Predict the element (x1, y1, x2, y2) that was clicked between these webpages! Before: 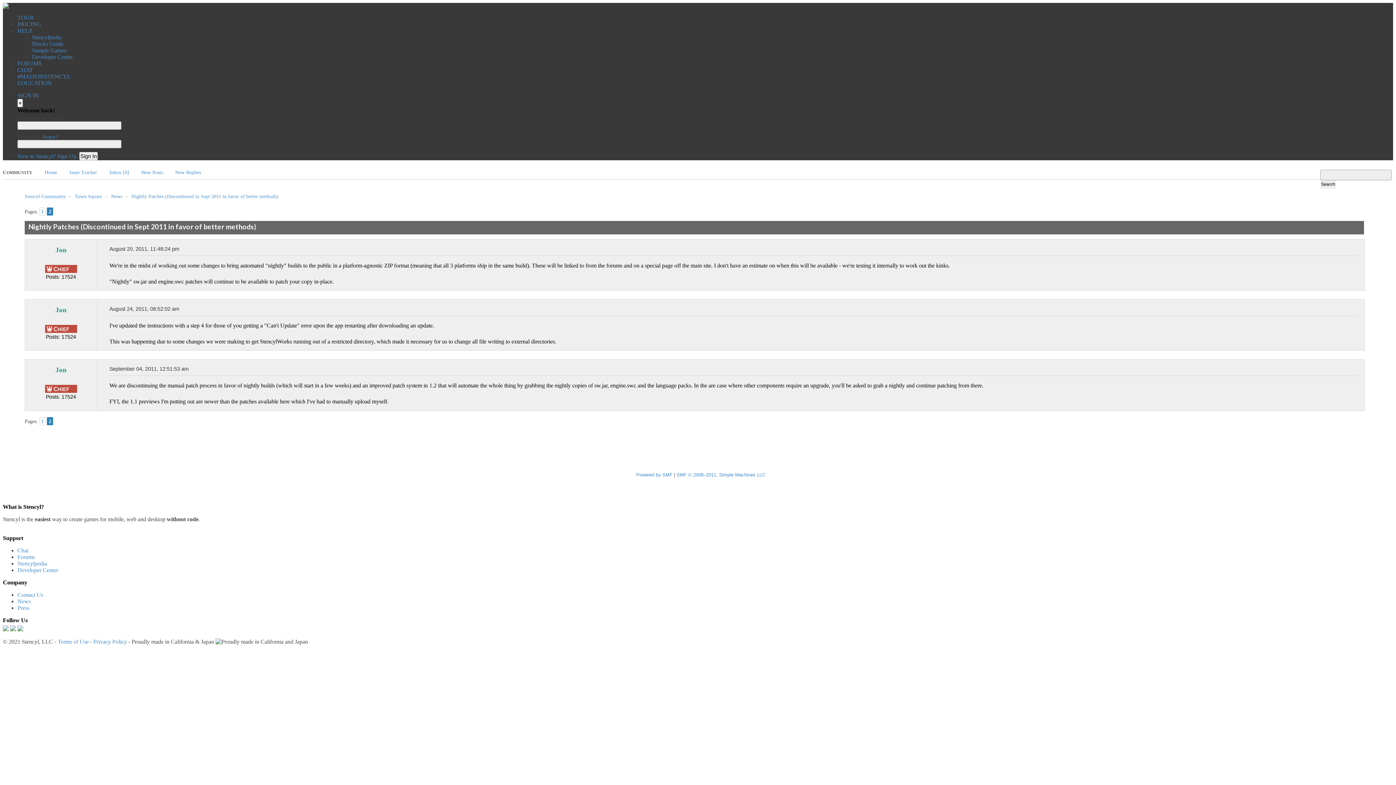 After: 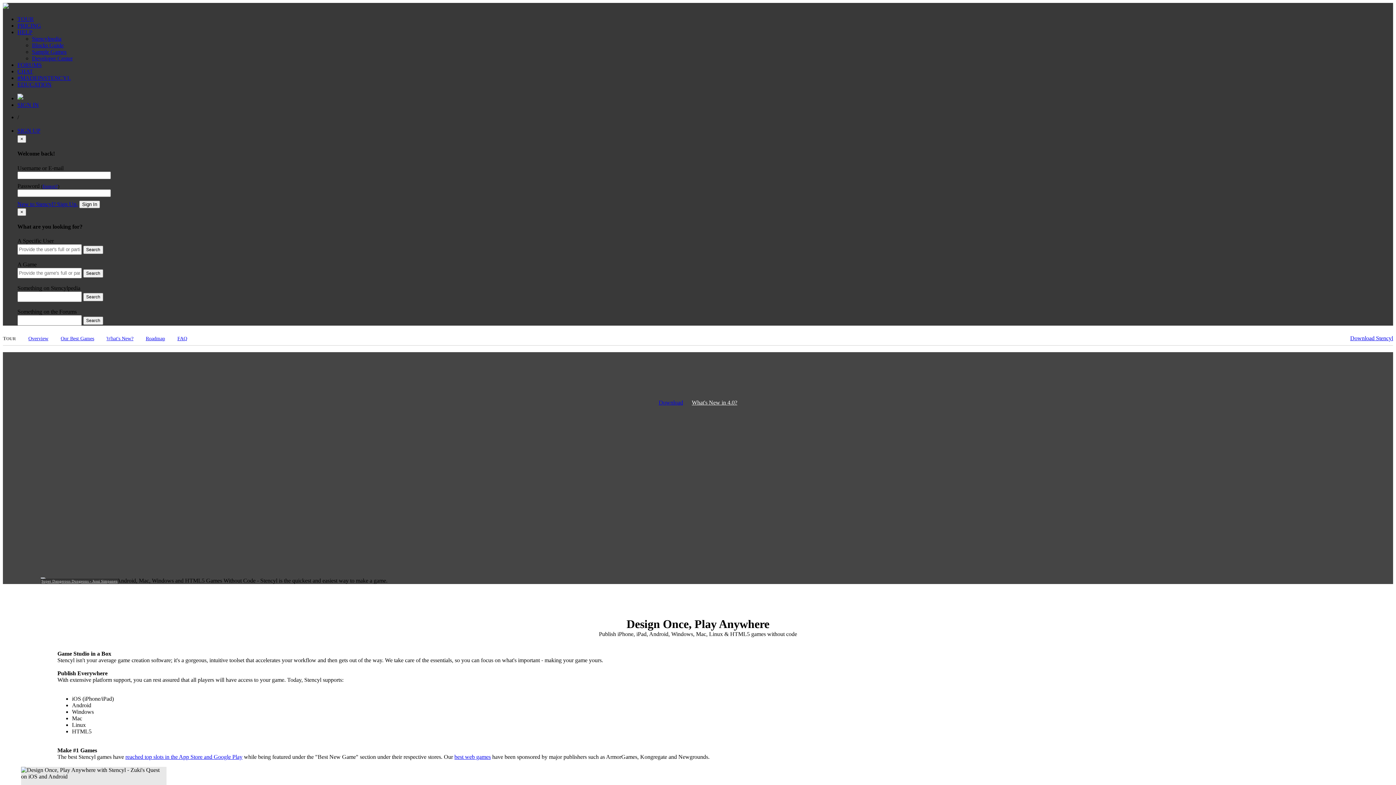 Action: label: Learn More bbox: (2, 528, 30, 534)